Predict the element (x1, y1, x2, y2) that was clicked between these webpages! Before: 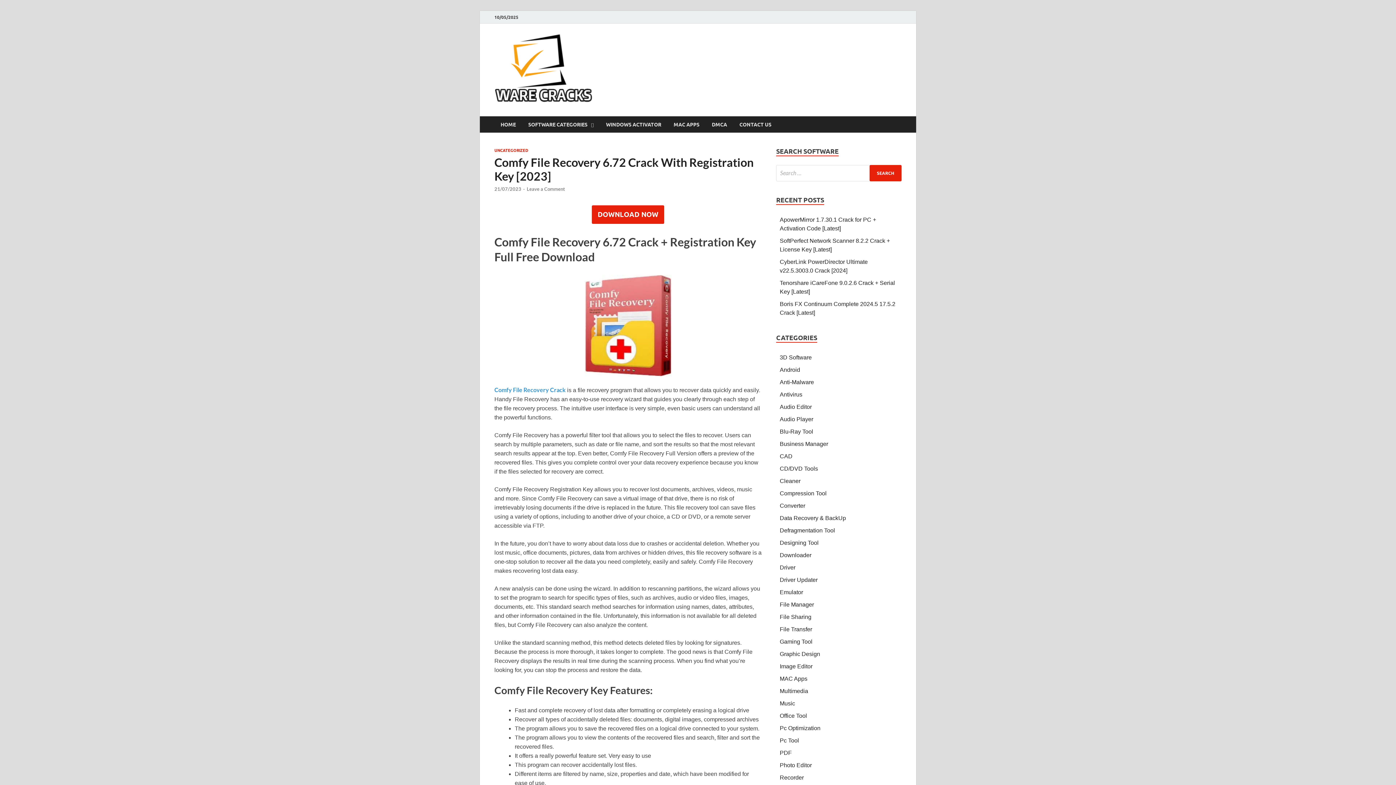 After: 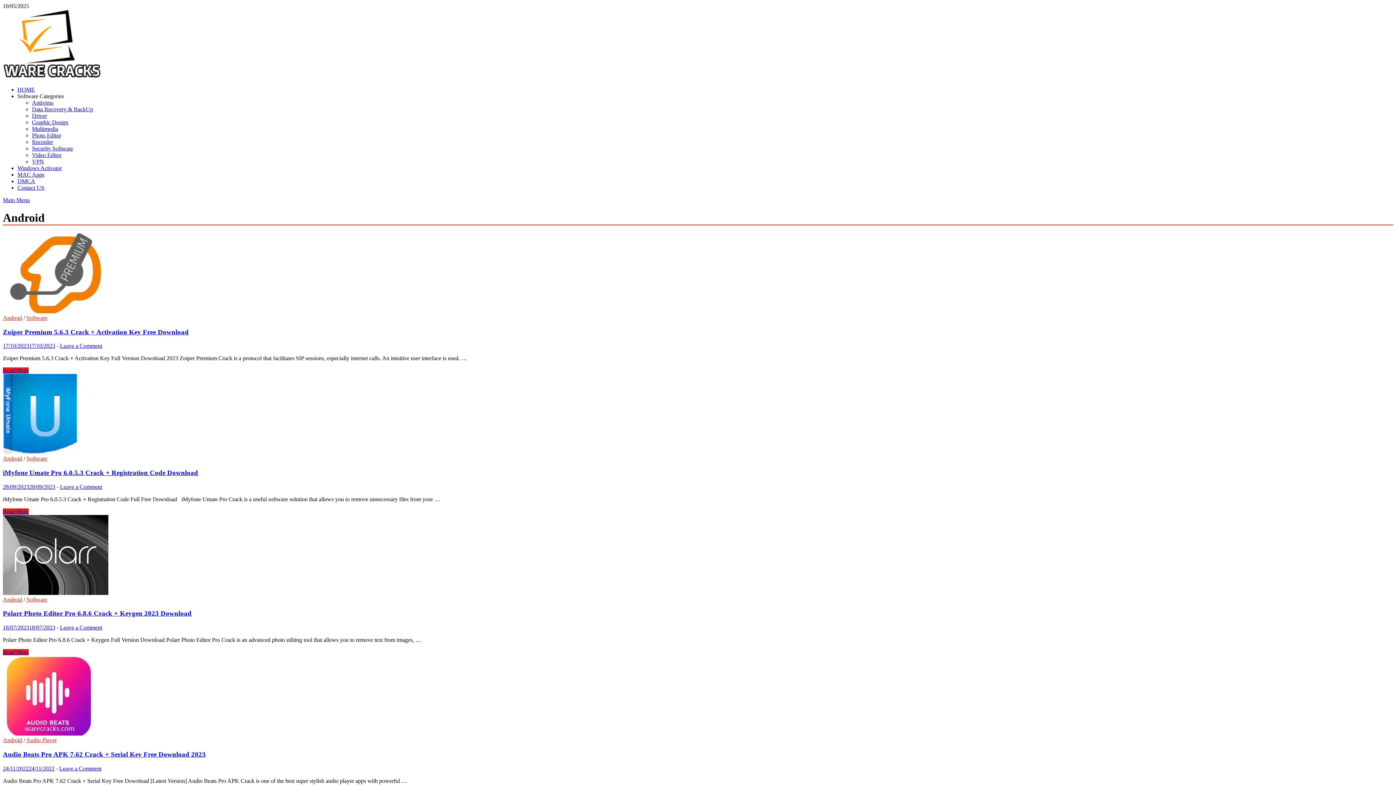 Action: label: Android bbox: (780, 366, 800, 373)